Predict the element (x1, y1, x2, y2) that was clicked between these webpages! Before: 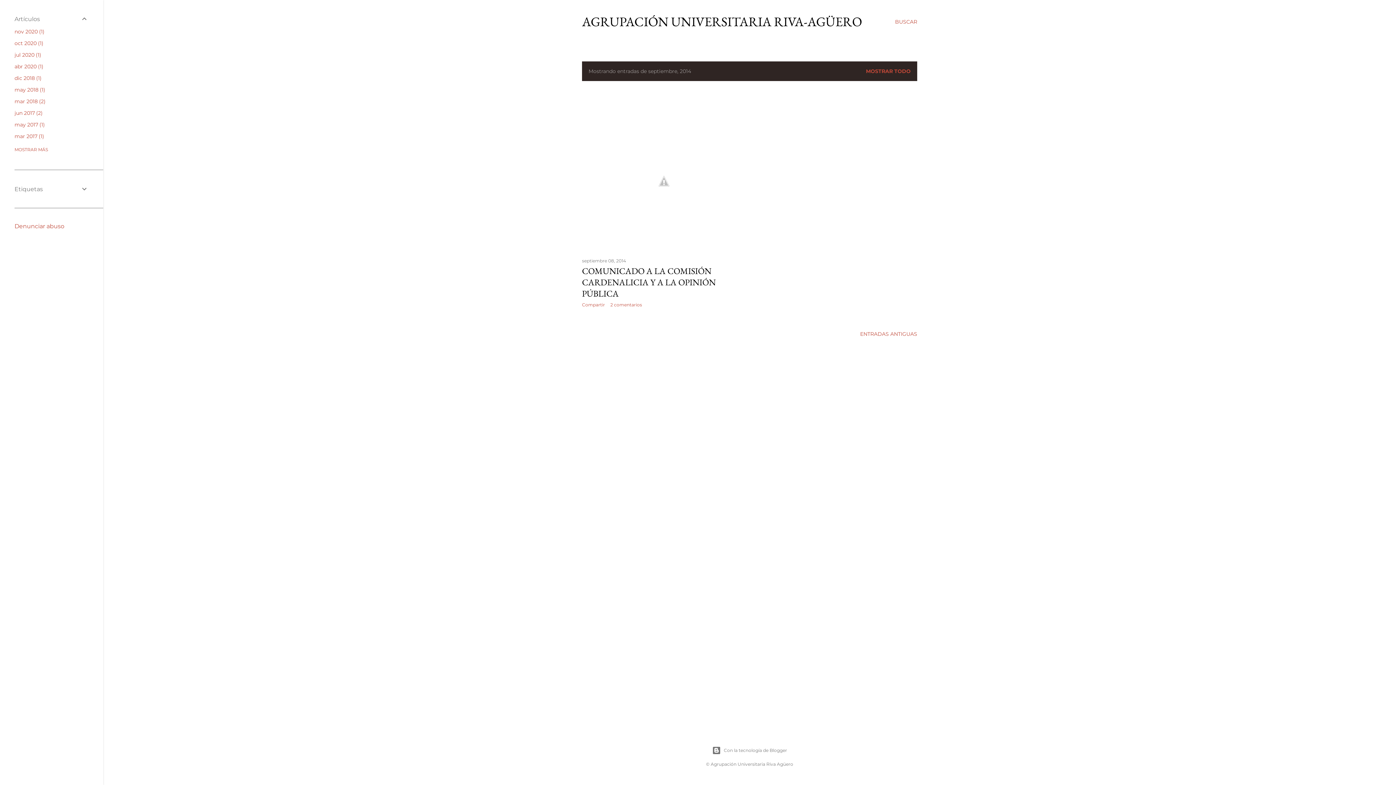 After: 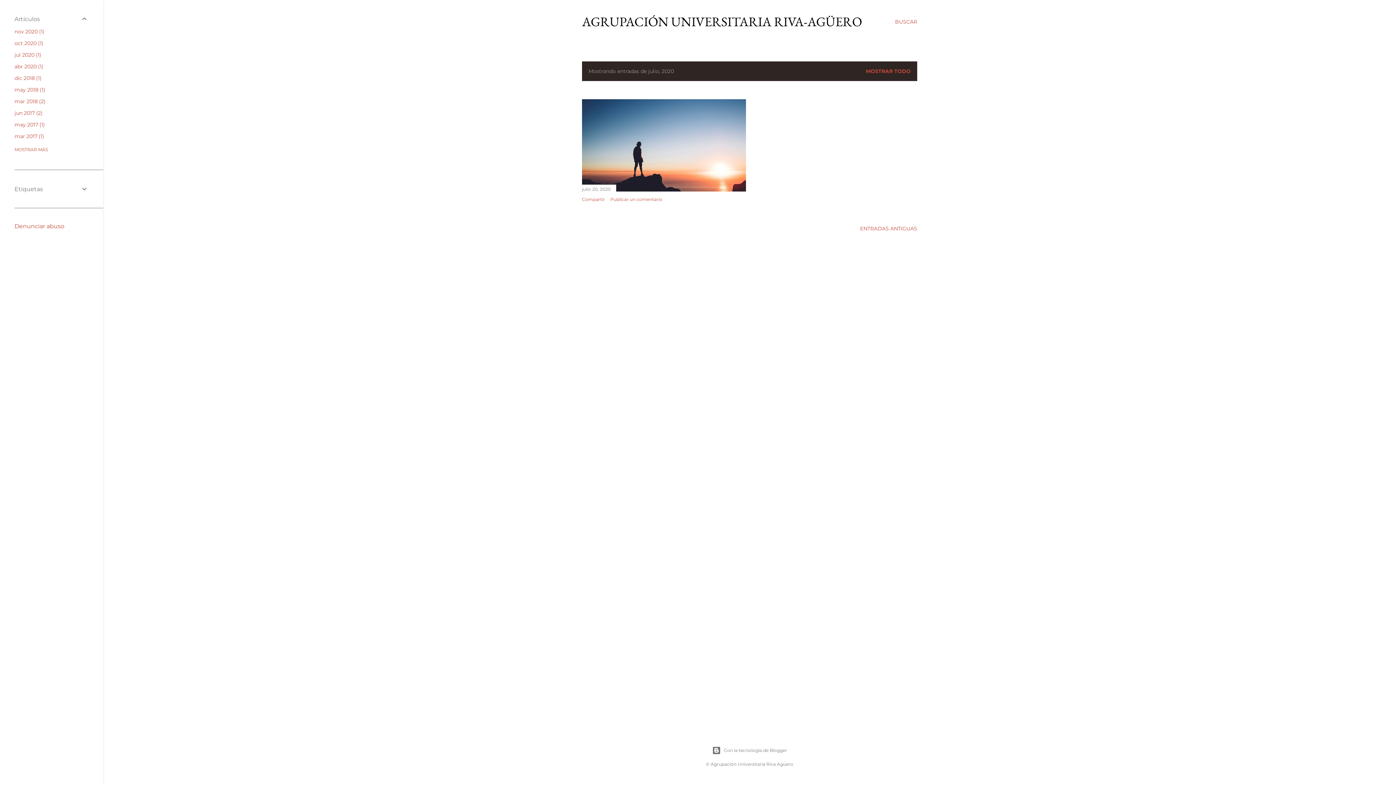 Action: bbox: (14, 51, 41, 58) label: jul 20201